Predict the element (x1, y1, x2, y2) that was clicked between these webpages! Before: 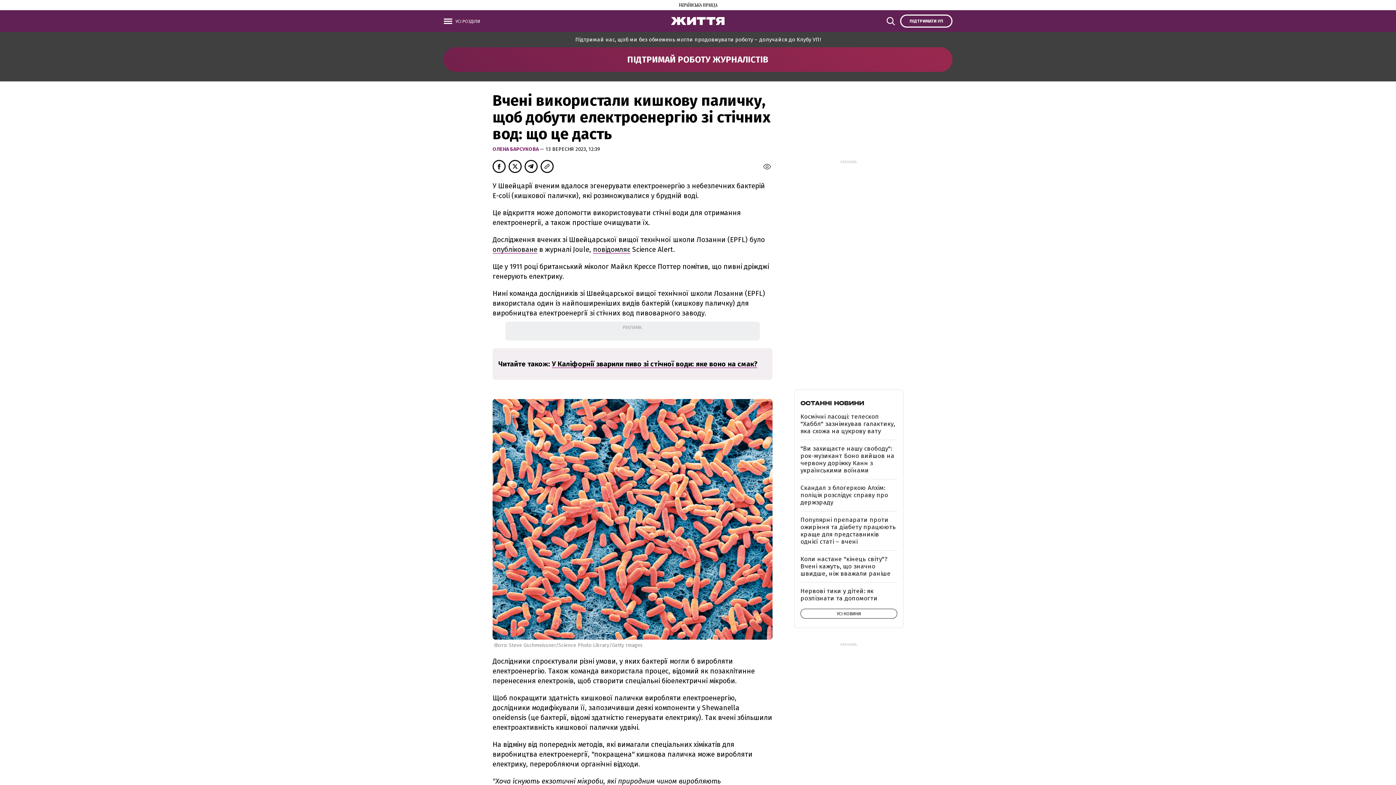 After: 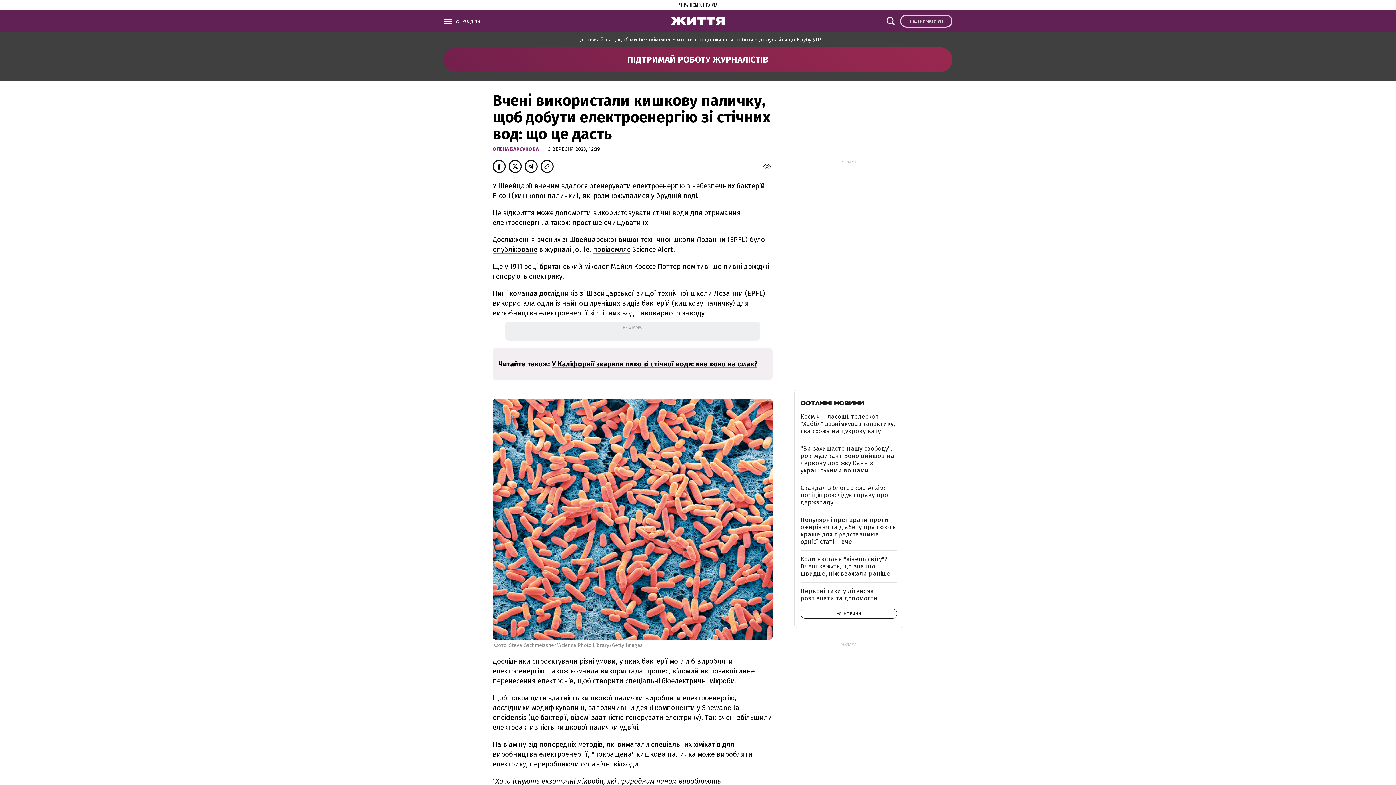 Action: bbox: (900, 14, 952, 27) label: ПІДТРИМАТИ УП